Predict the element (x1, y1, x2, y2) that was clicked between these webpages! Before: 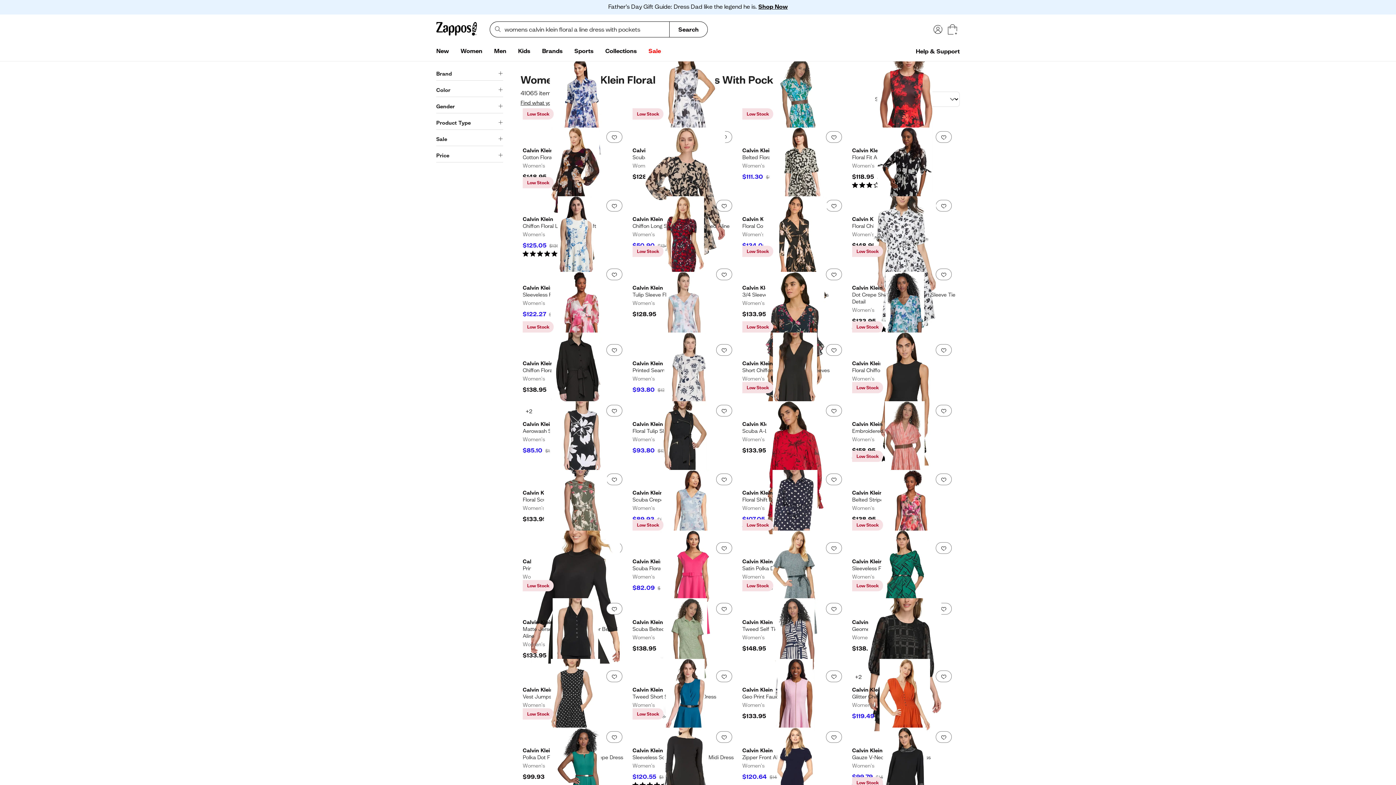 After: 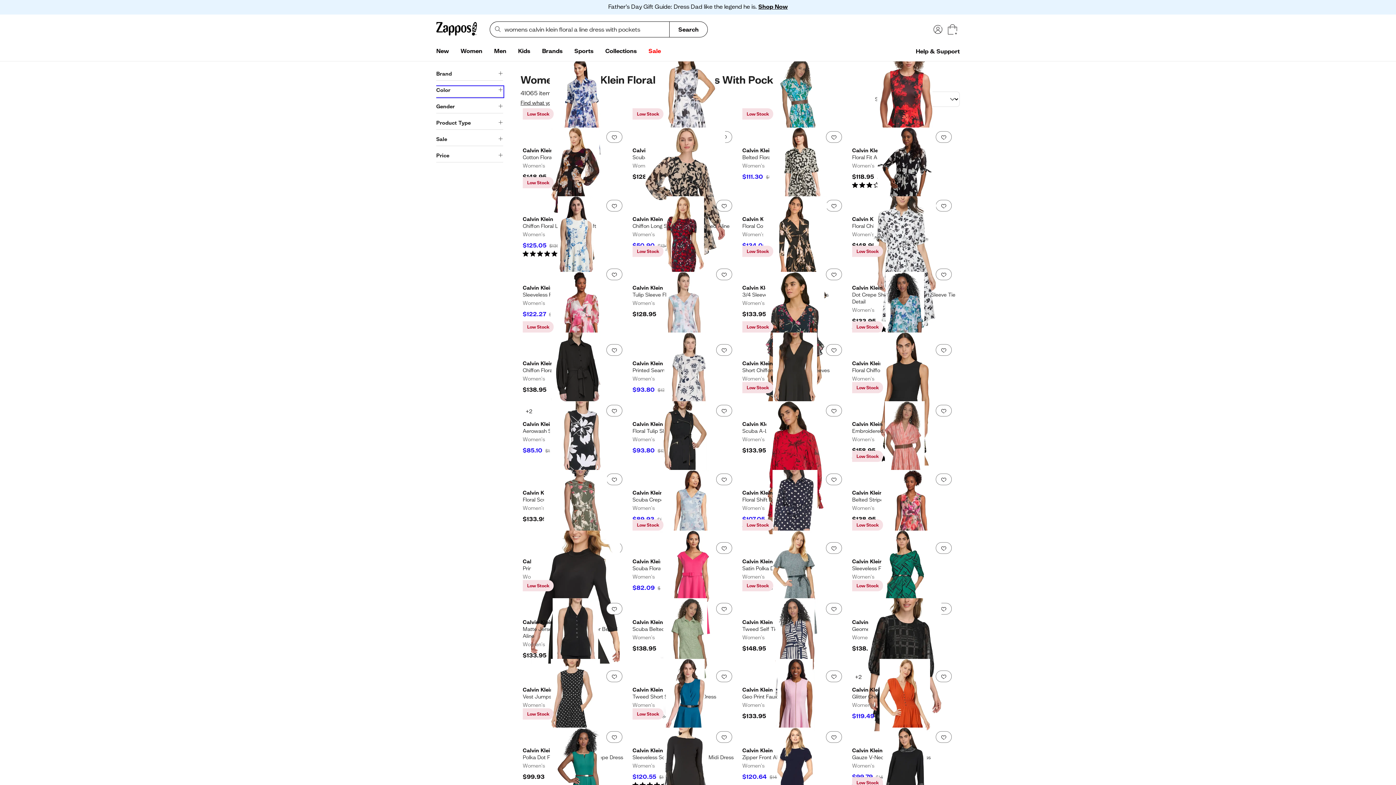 Action: label: Color bbox: (436, 86, 503, 97)